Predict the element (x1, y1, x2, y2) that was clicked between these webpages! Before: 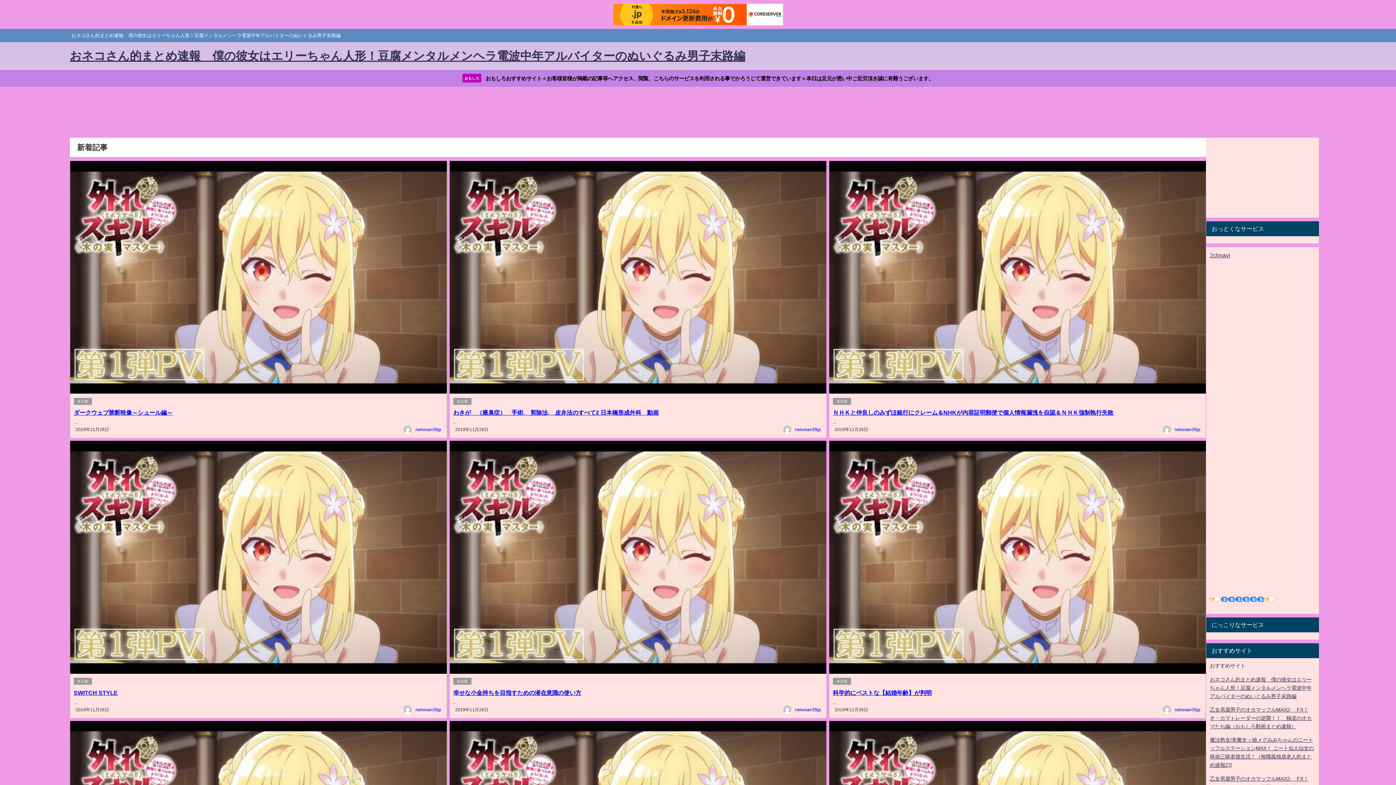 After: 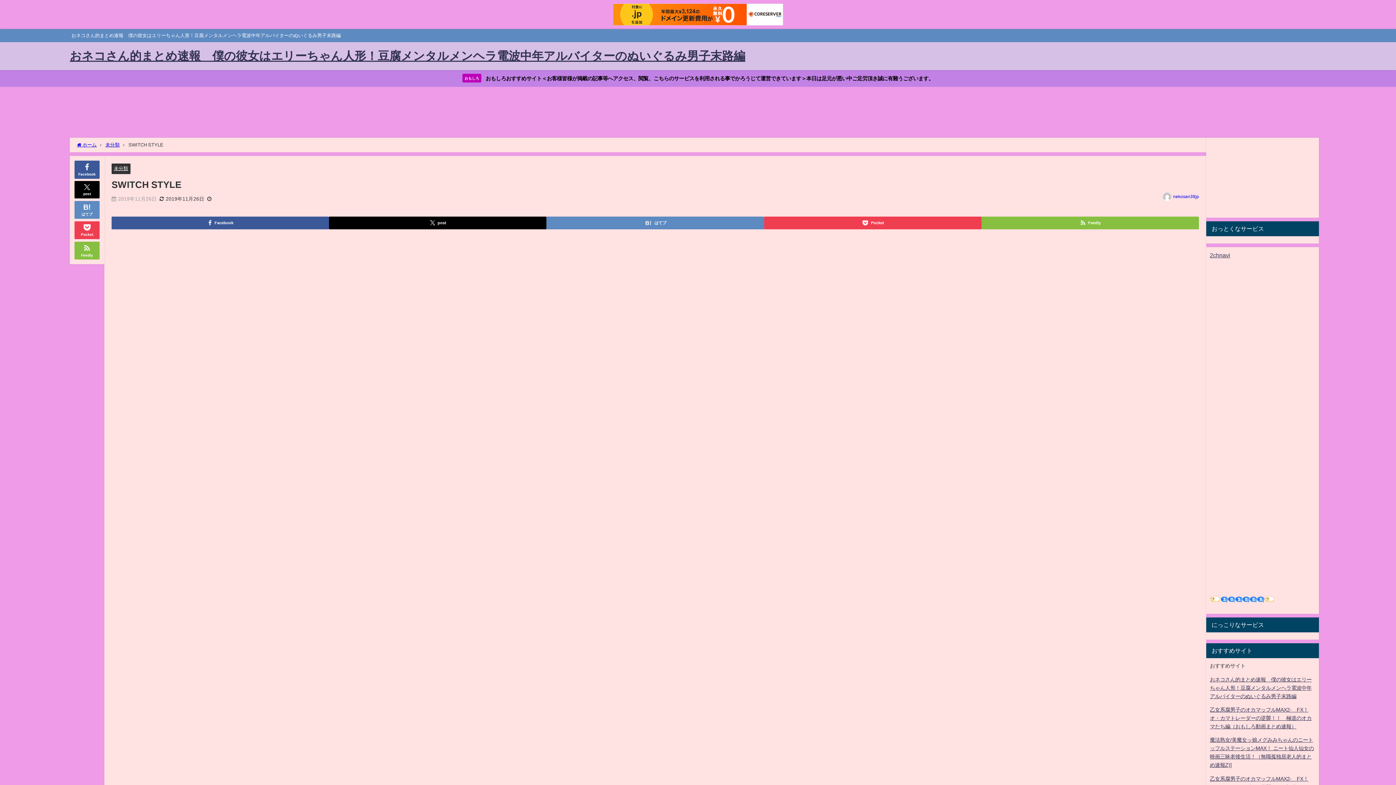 Action: bbox: (73, 690, 117, 695) label: SWITCH STYLE